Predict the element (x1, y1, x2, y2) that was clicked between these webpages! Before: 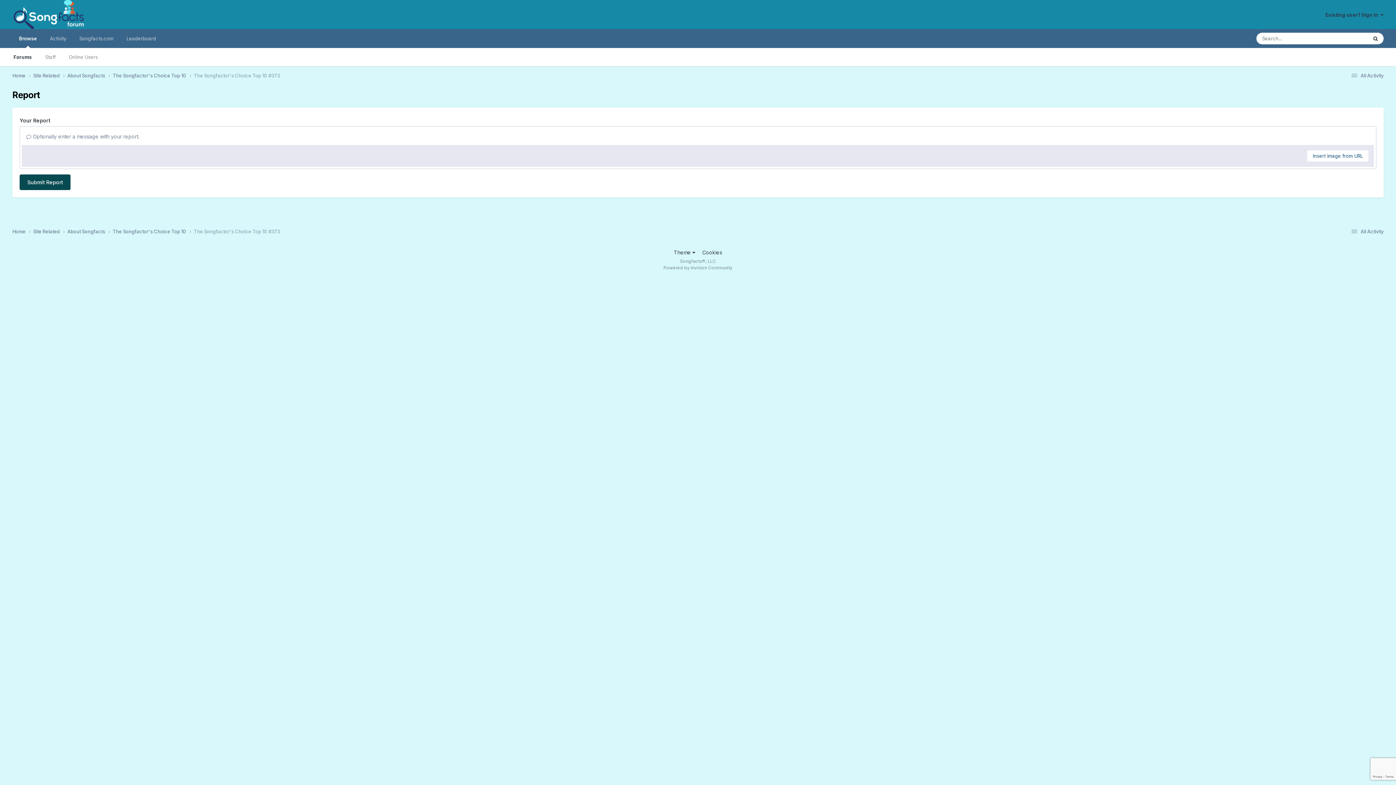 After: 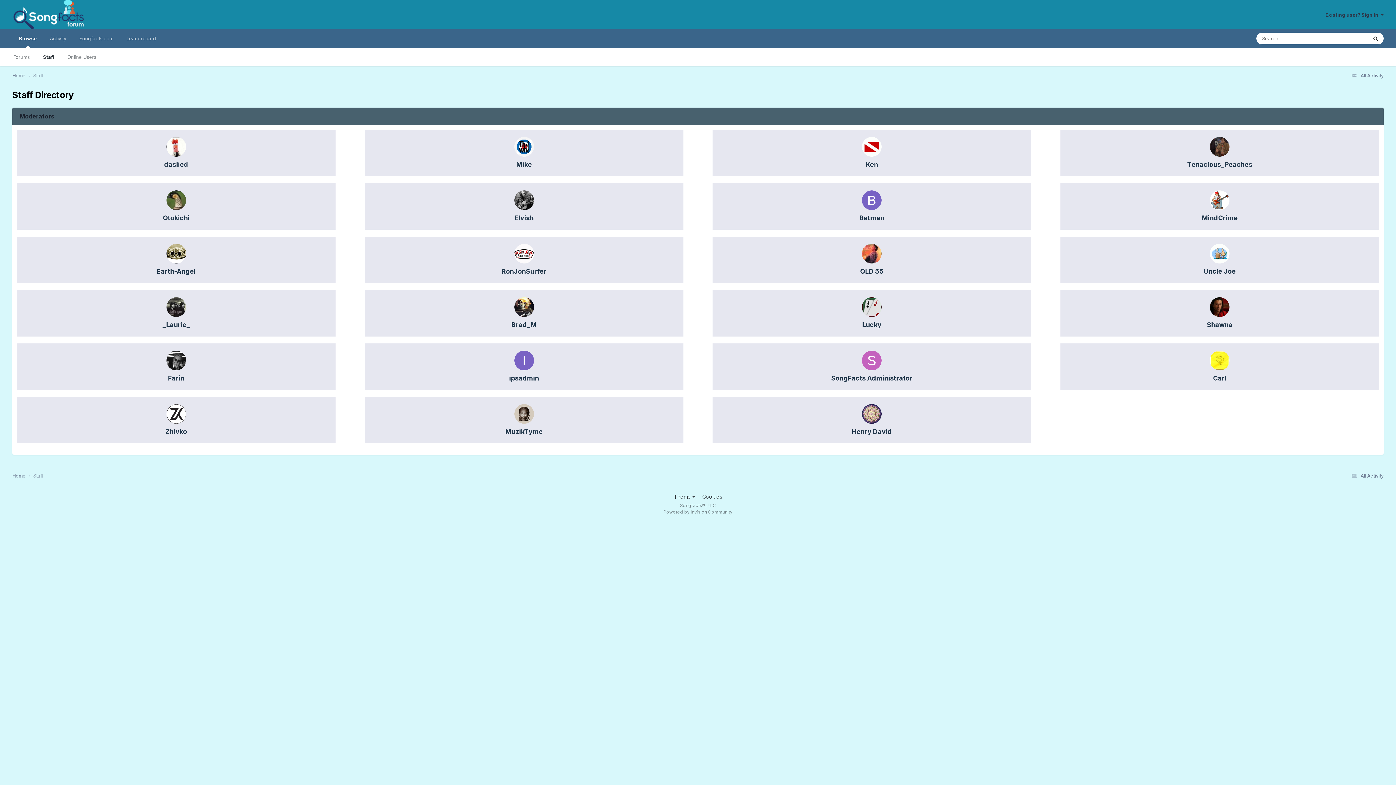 Action: bbox: (38, 48, 62, 66) label: Staff